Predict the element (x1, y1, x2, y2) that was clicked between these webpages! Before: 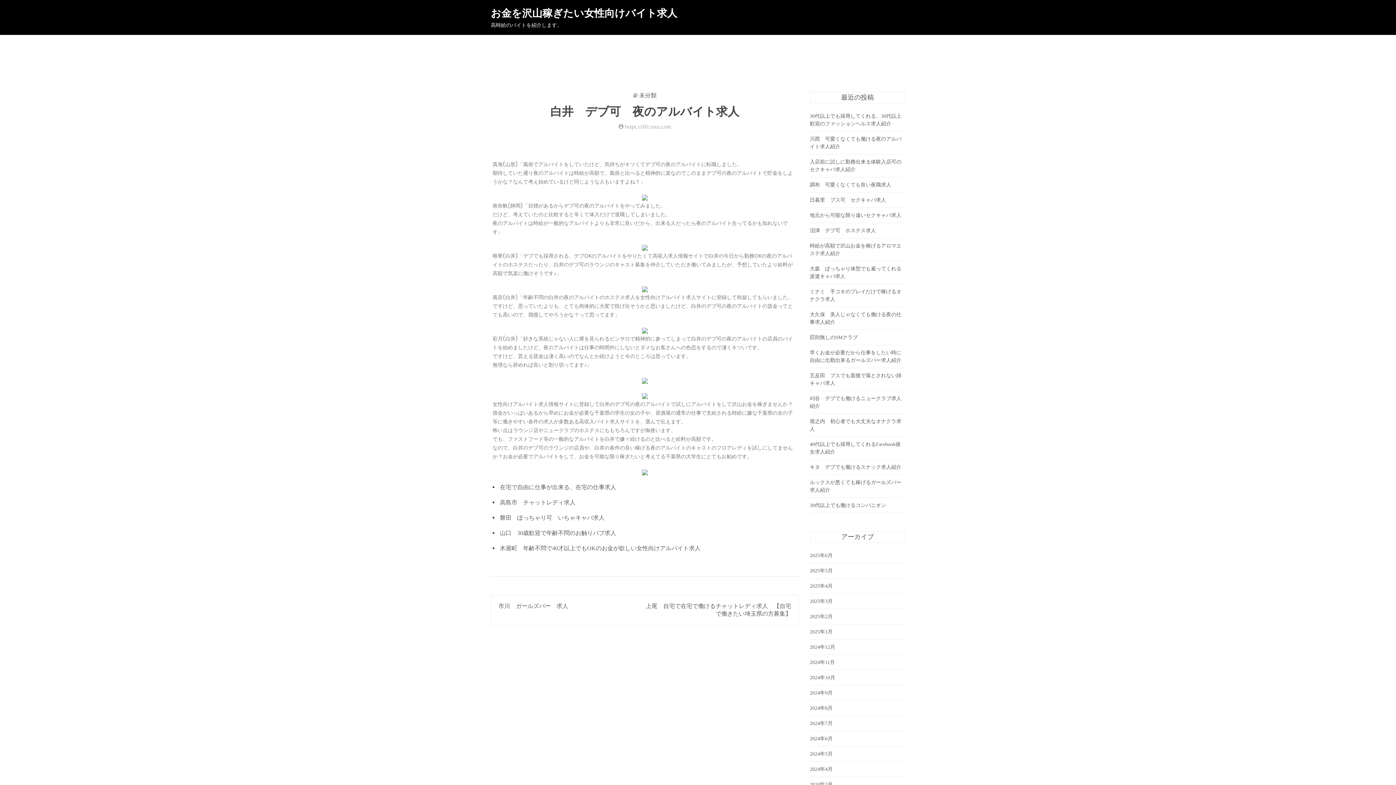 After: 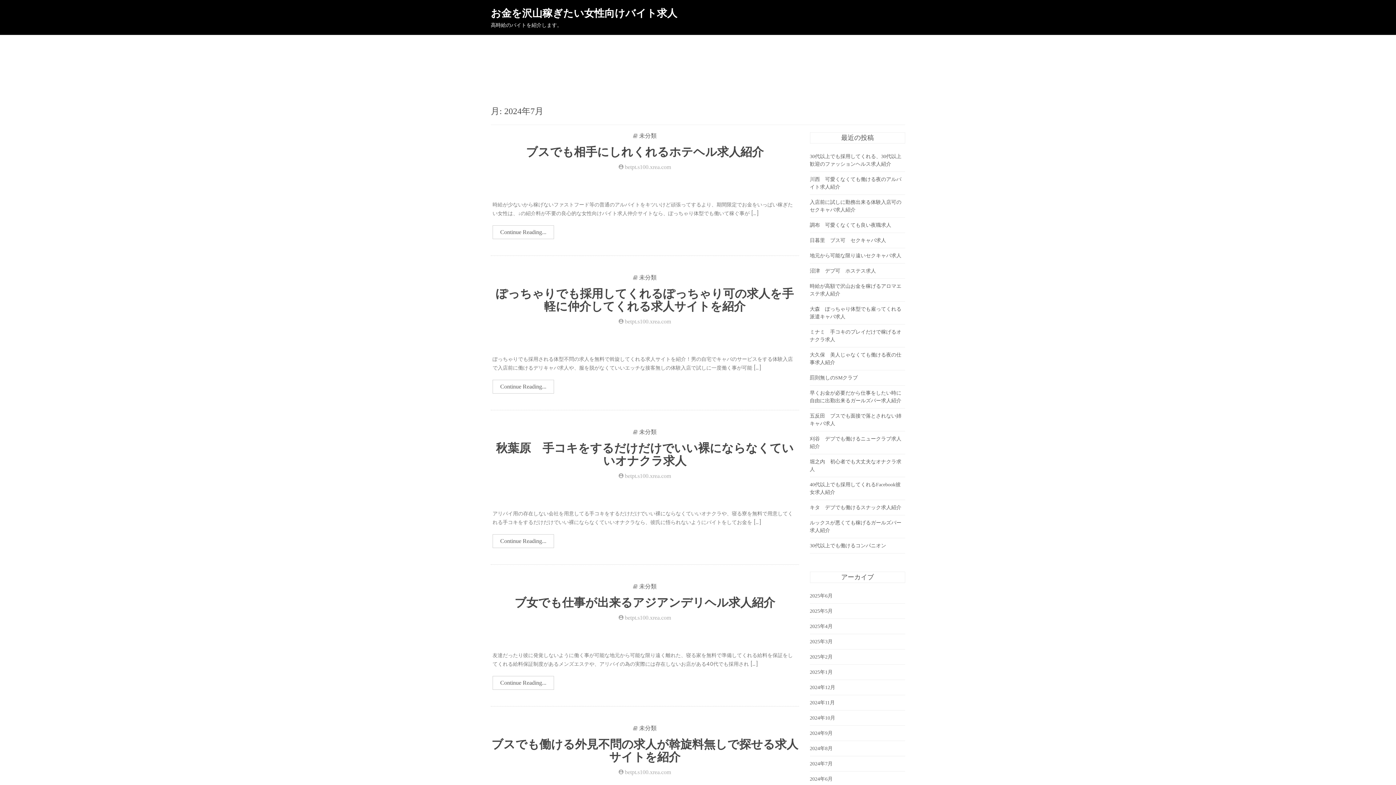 Action: label: 2024年7月 bbox: (810, 721, 832, 726)